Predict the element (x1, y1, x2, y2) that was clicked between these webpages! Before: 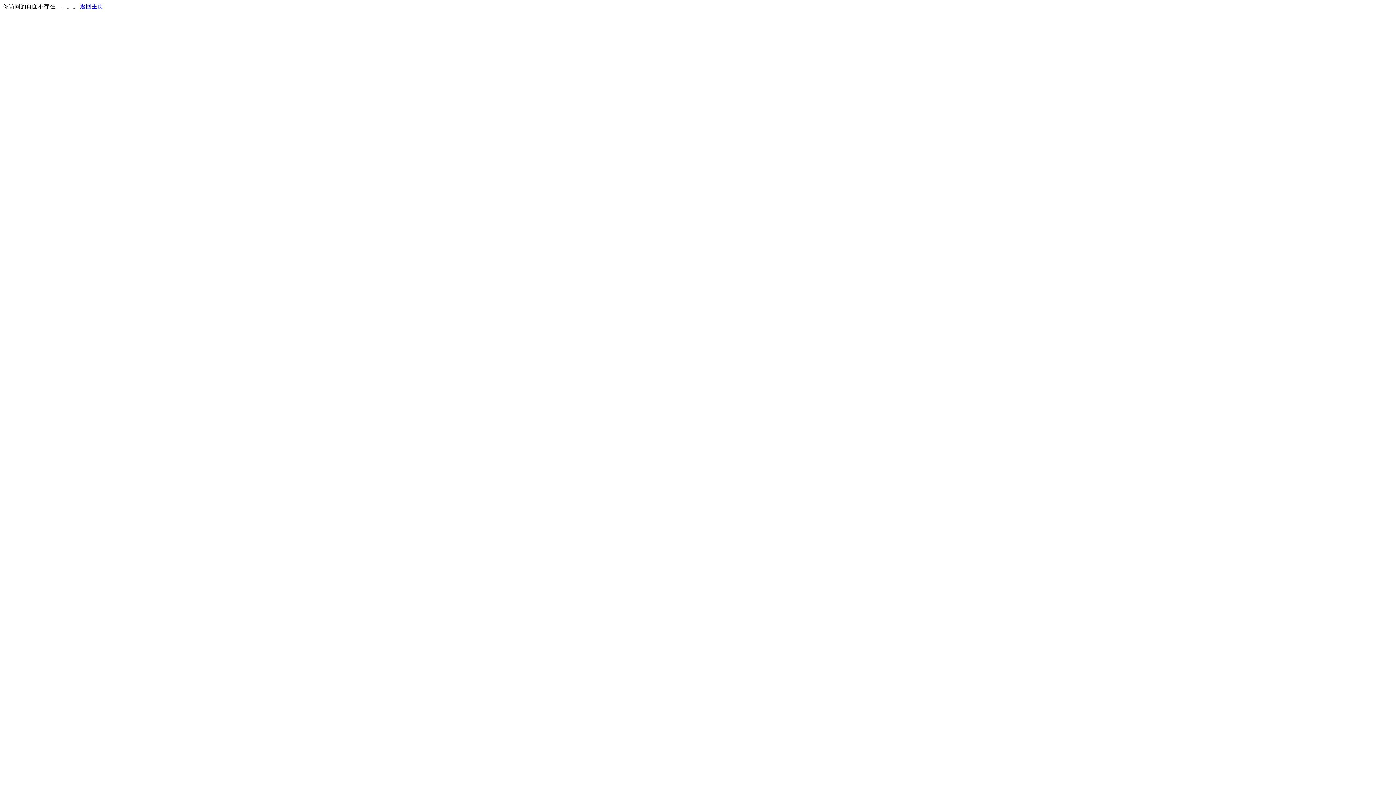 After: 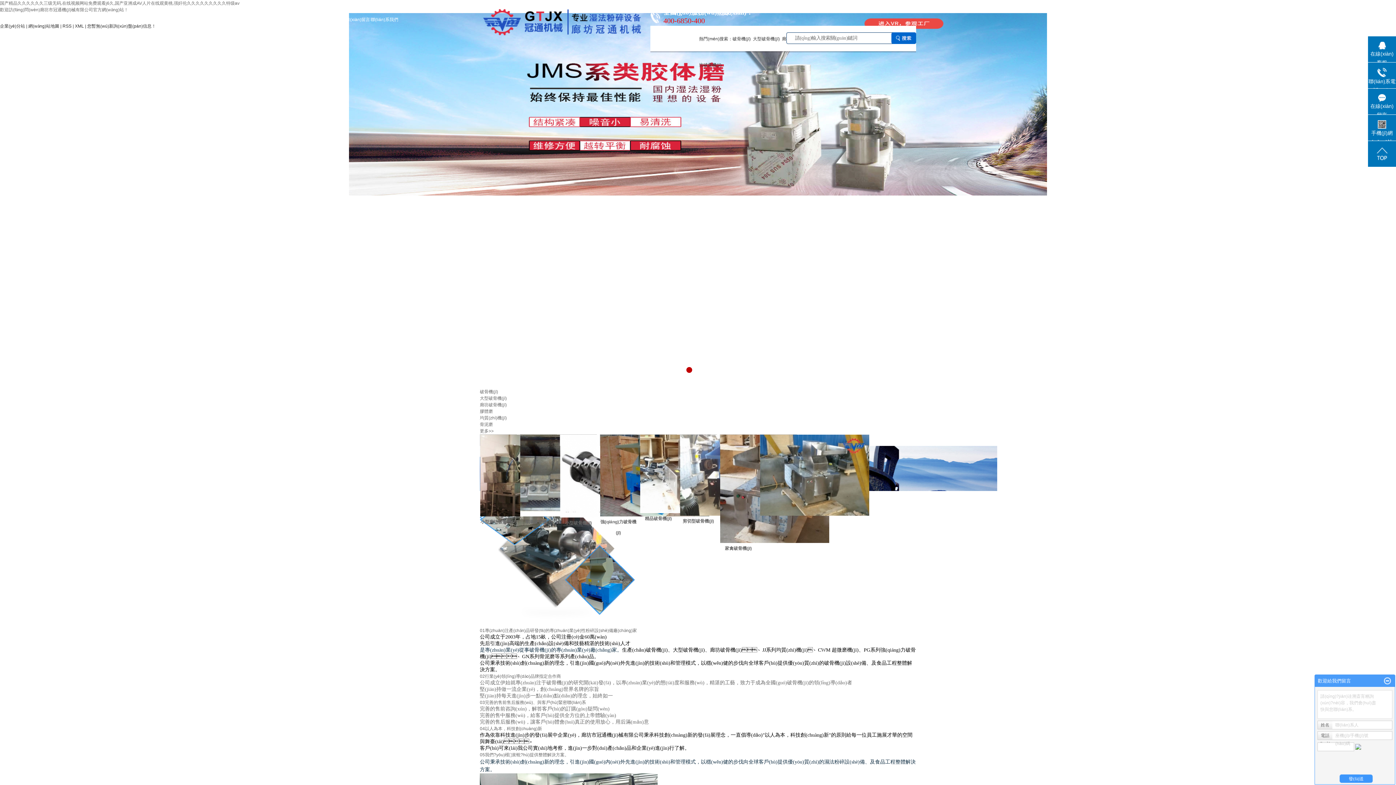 Action: bbox: (80, 3, 103, 9) label: 返回主页